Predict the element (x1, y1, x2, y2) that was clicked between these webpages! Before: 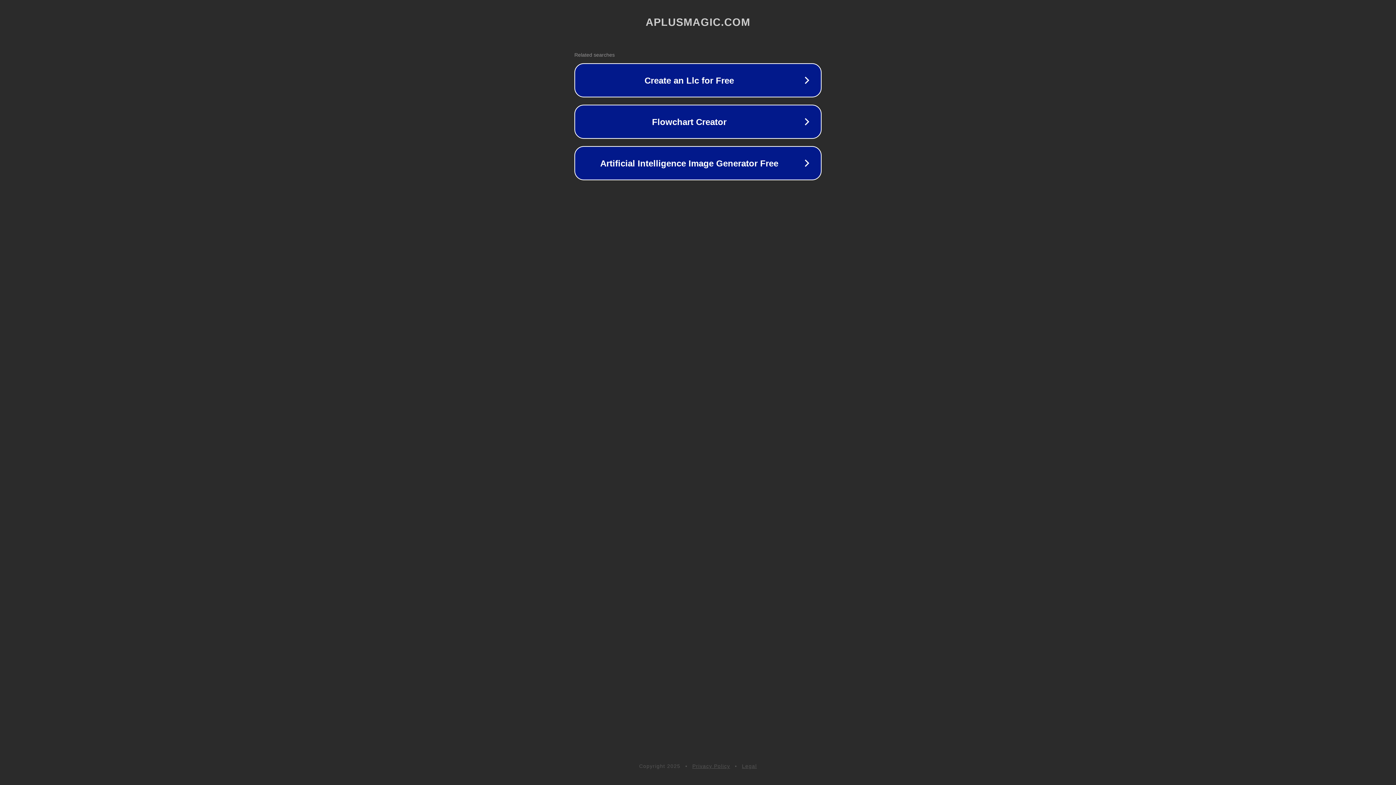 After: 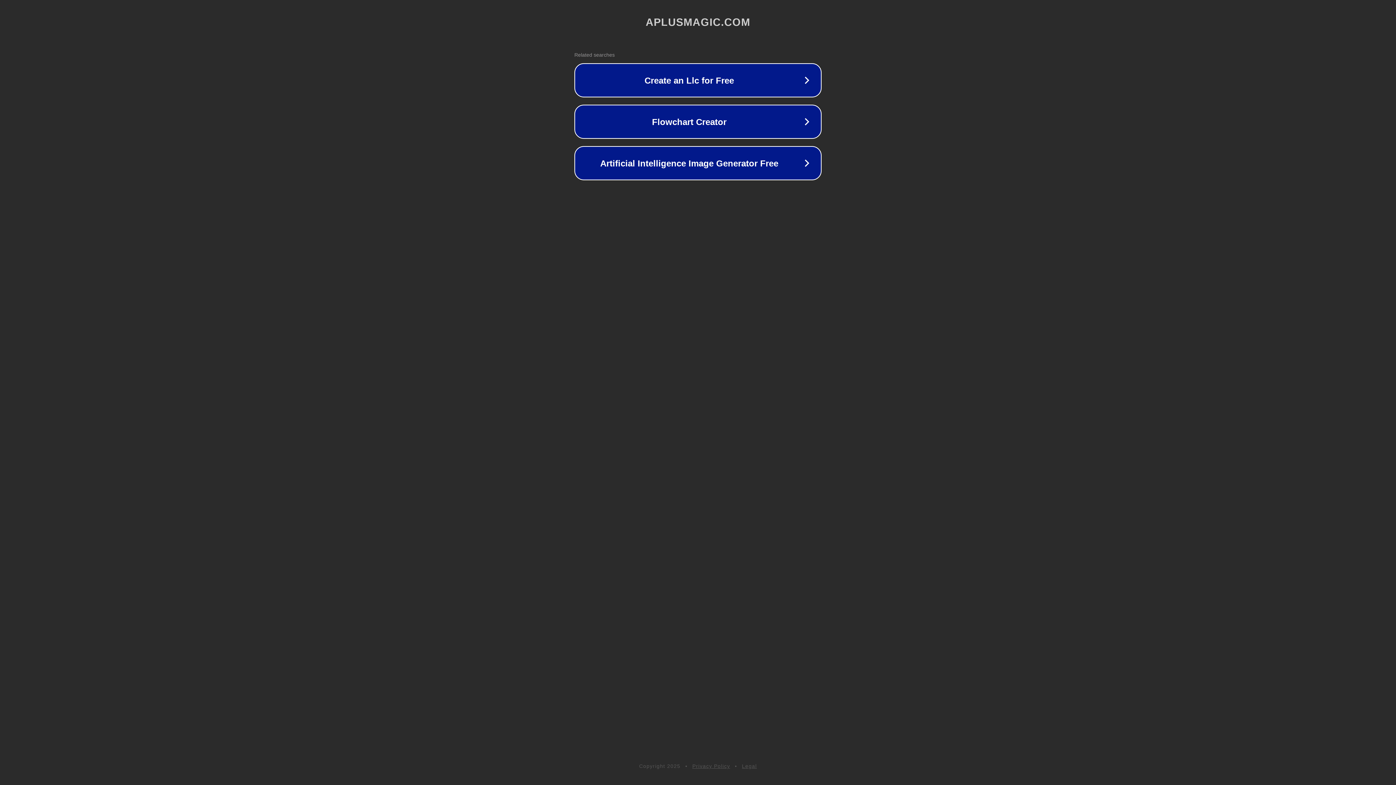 Action: label: Legal bbox: (742, 763, 757, 769)